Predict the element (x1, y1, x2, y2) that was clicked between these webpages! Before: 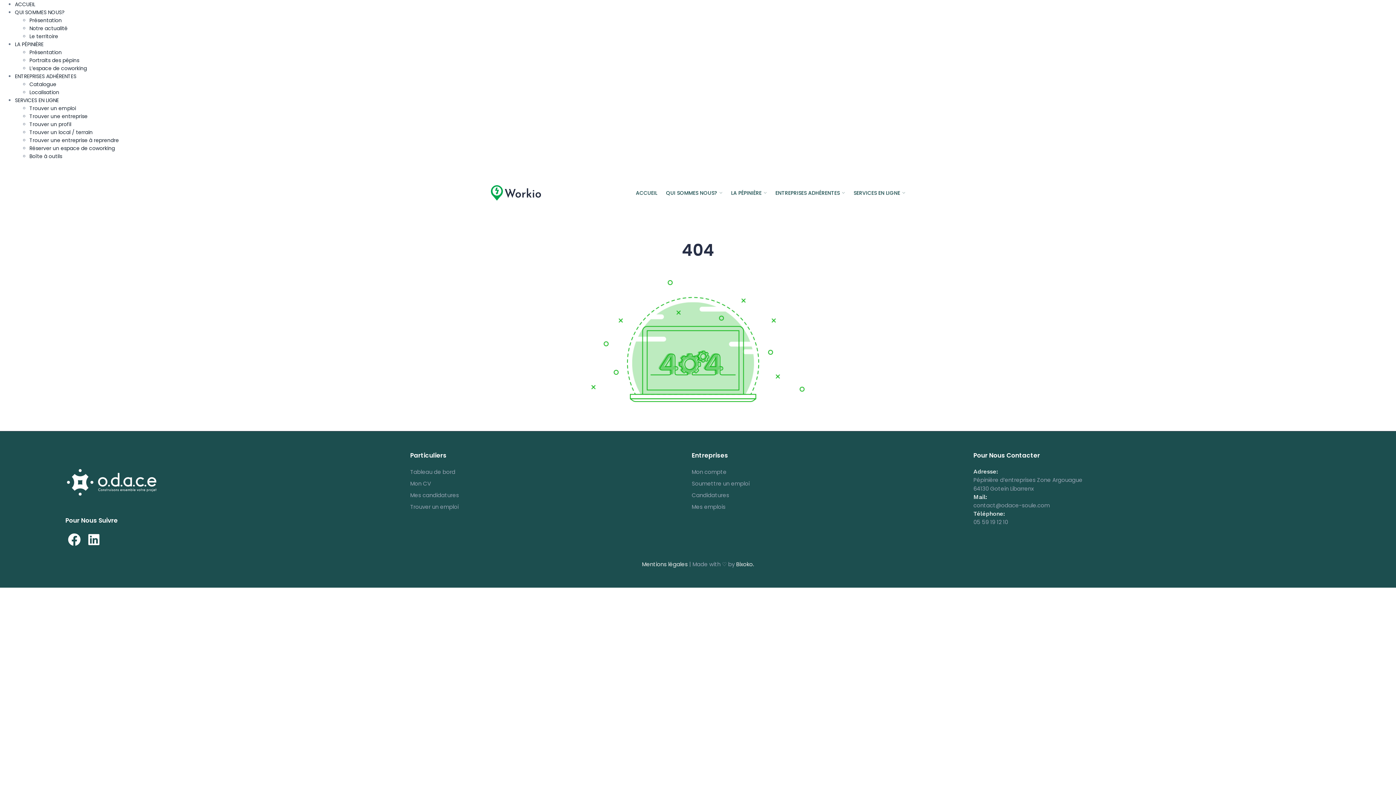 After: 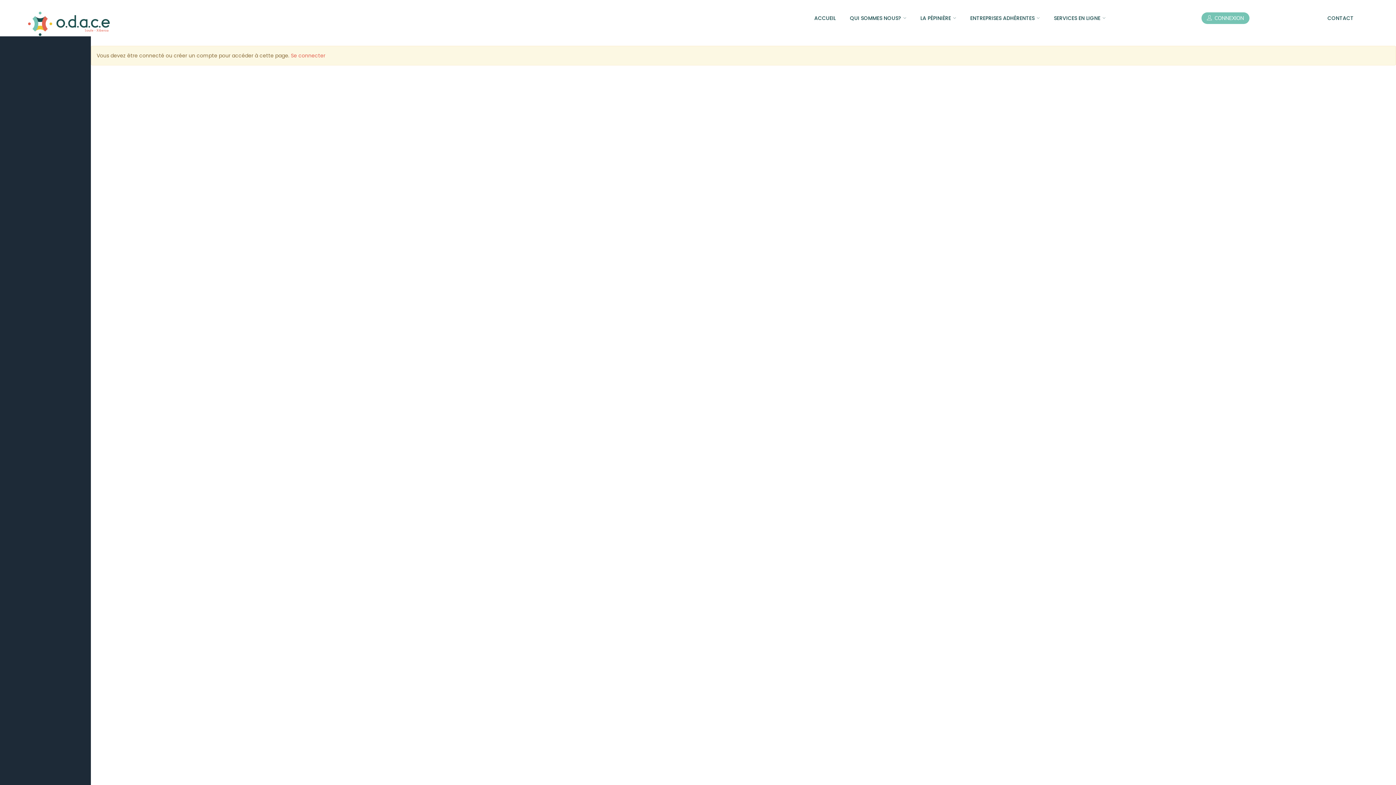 Action: label: Mon compte bbox: (691, 468, 726, 476)